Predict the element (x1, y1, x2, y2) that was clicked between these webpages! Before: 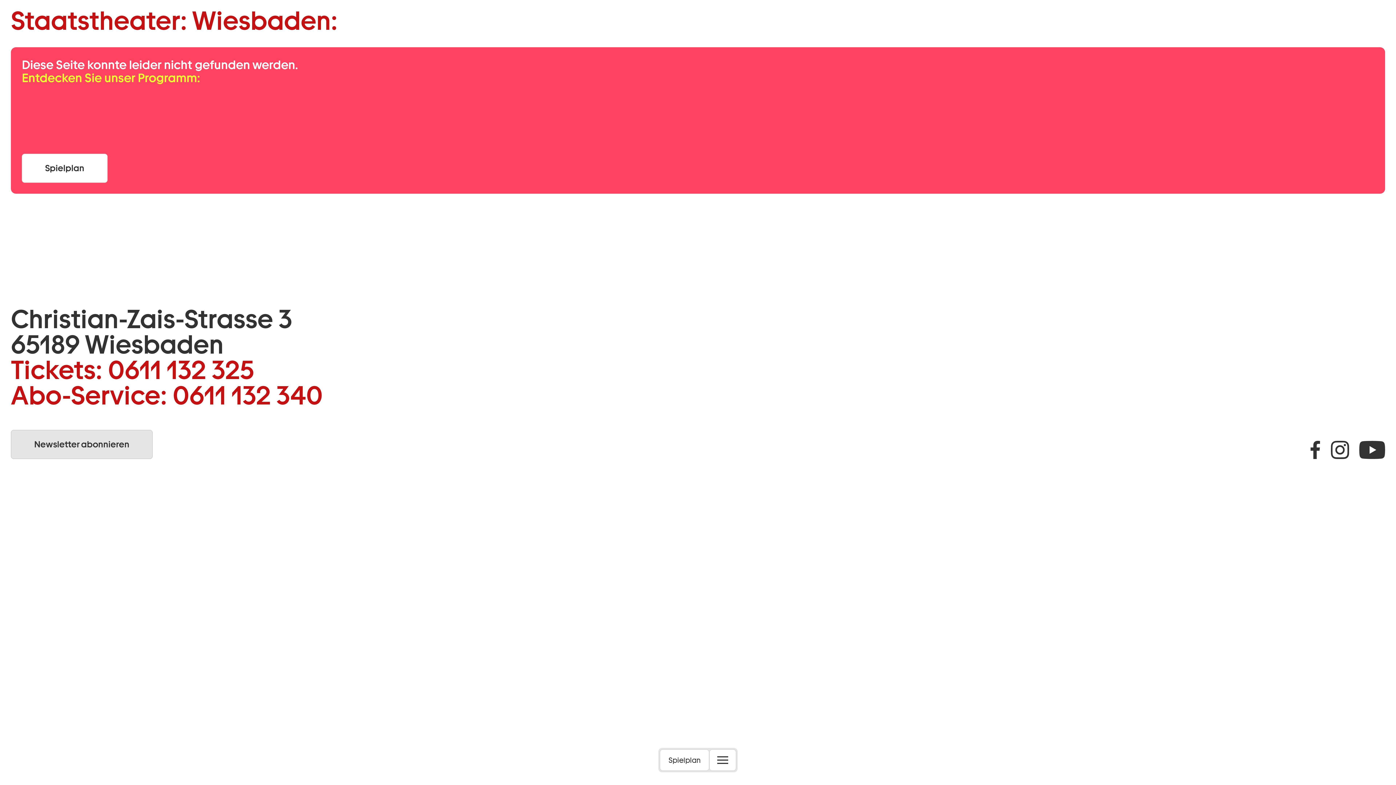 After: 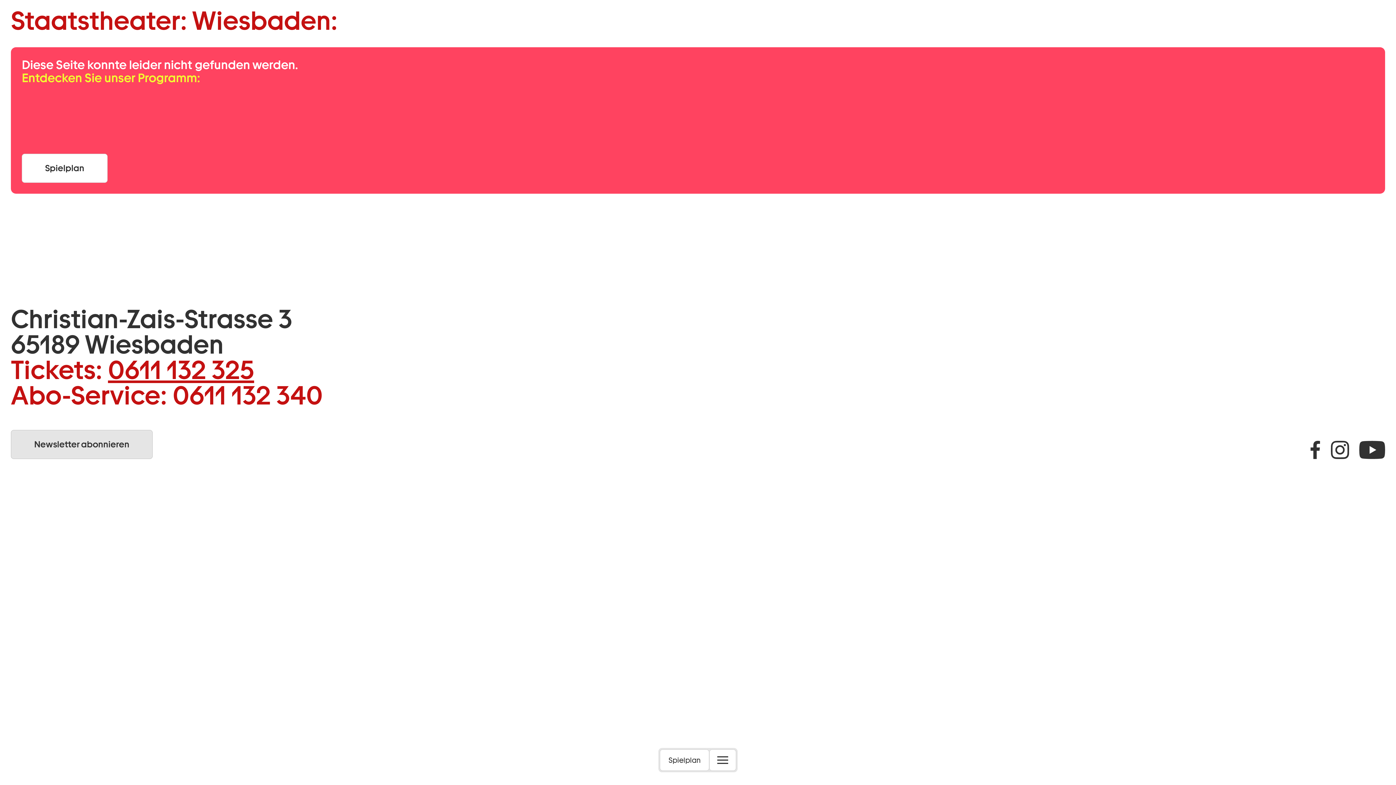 Action: bbox: (108, 354, 254, 385) label: 0611 132 325